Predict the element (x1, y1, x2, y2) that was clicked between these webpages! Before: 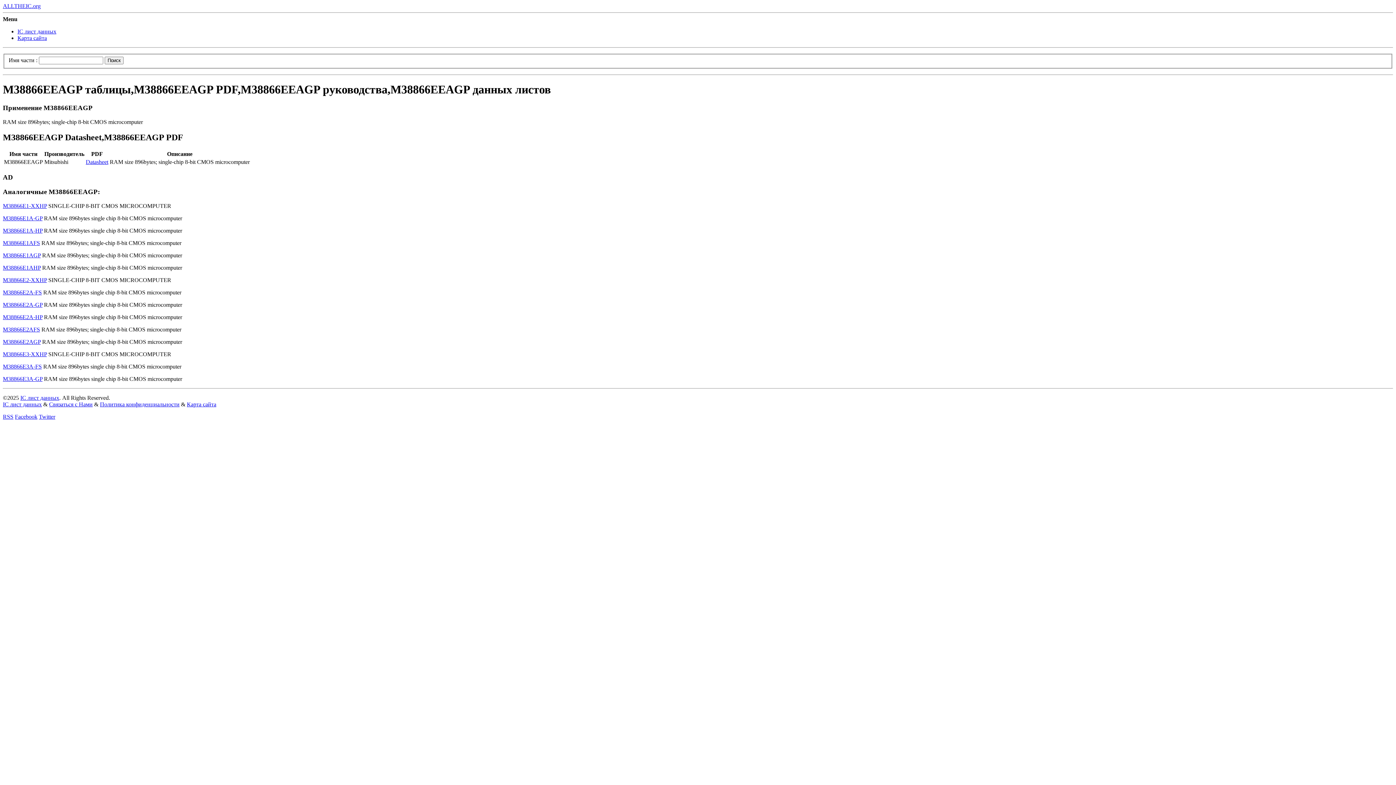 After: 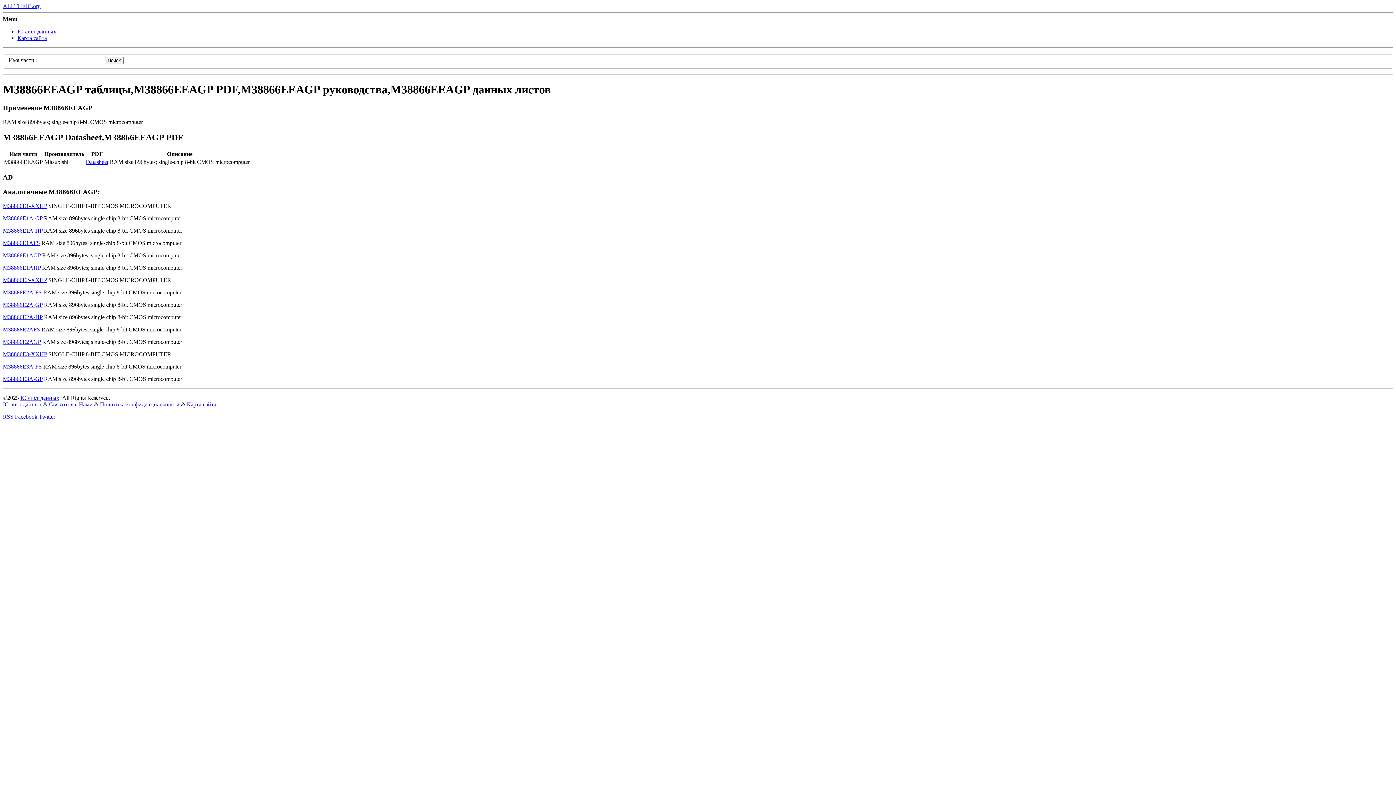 Action: label: Связаться с Нами bbox: (49, 401, 92, 407)